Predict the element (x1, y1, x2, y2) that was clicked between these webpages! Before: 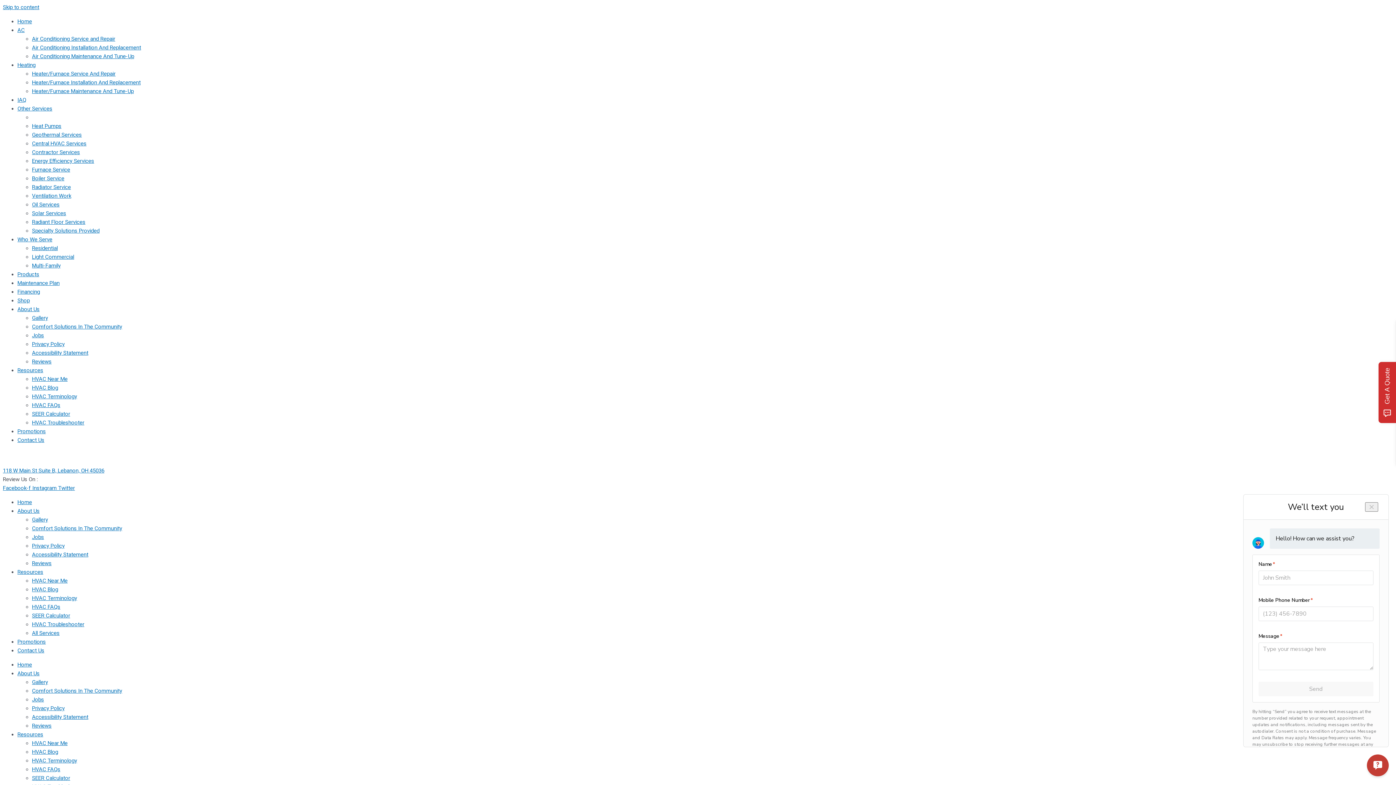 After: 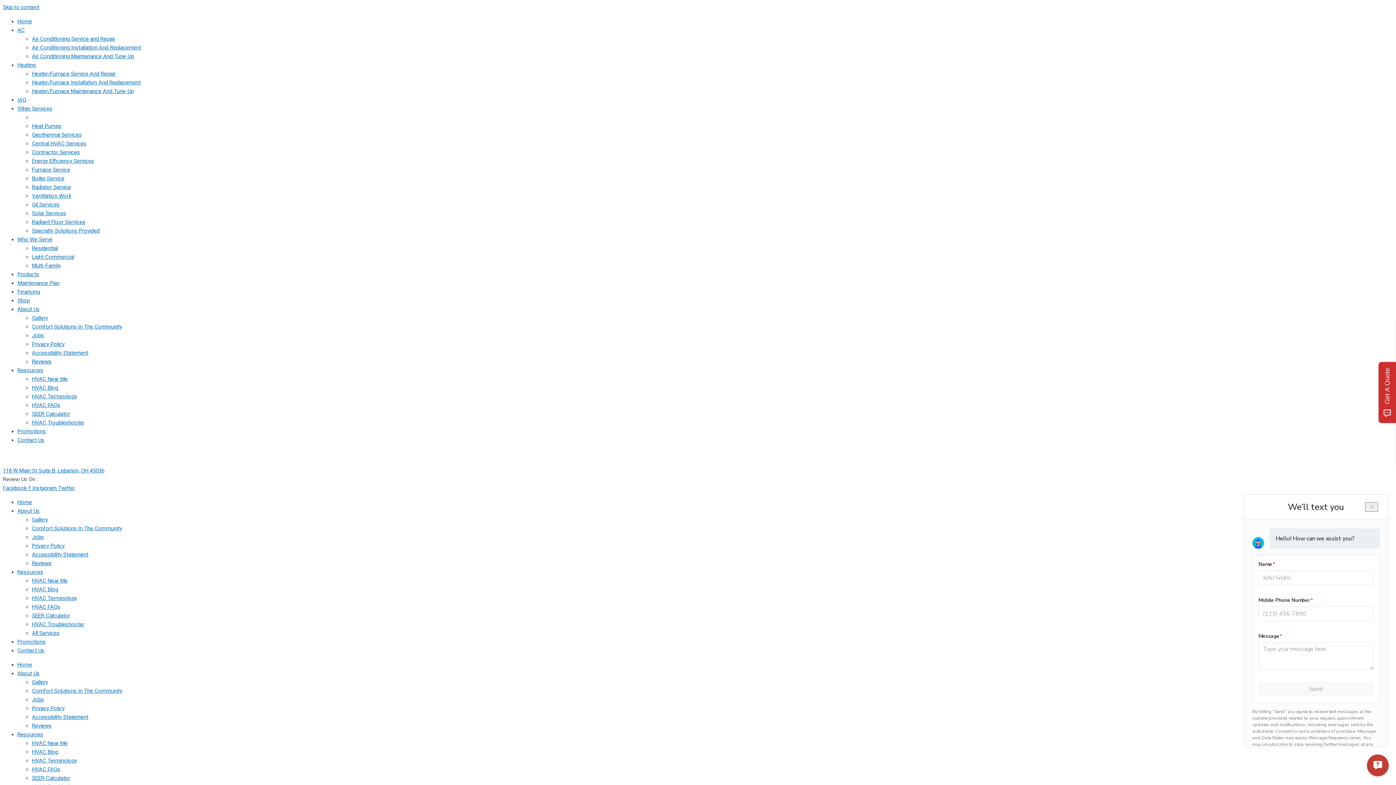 Action: label: Gallery bbox: (32, 314, 48, 321)